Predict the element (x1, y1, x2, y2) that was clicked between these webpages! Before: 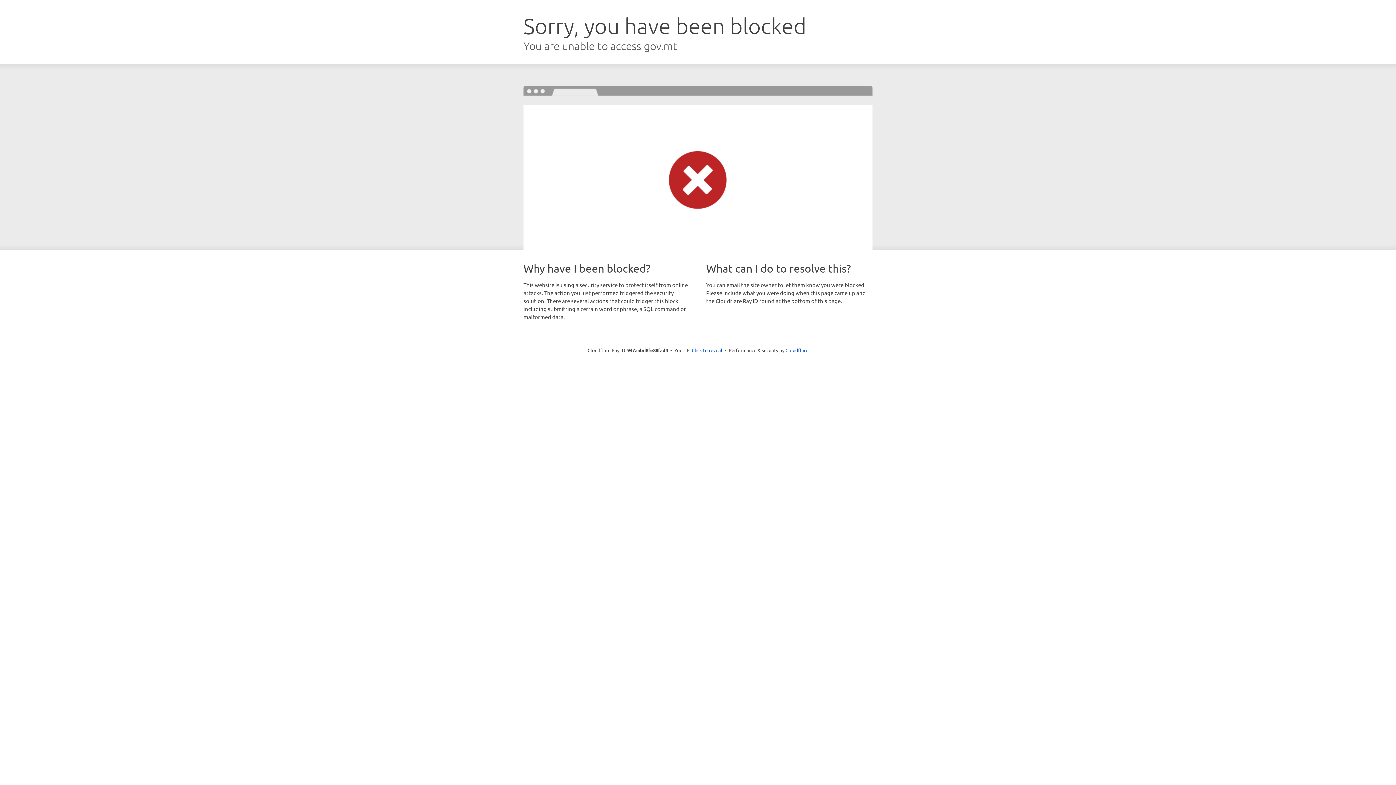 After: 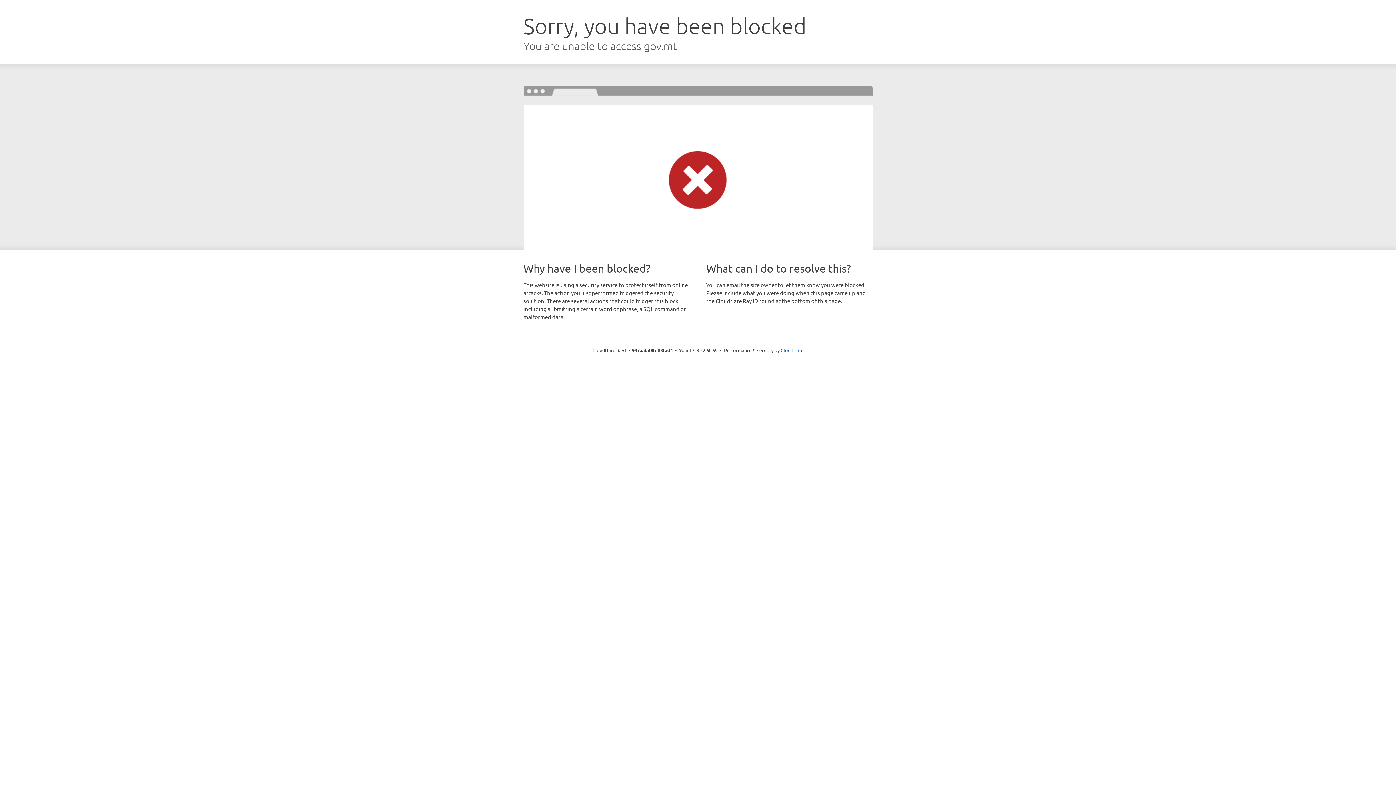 Action: bbox: (692, 346, 722, 353) label: Click to reveal